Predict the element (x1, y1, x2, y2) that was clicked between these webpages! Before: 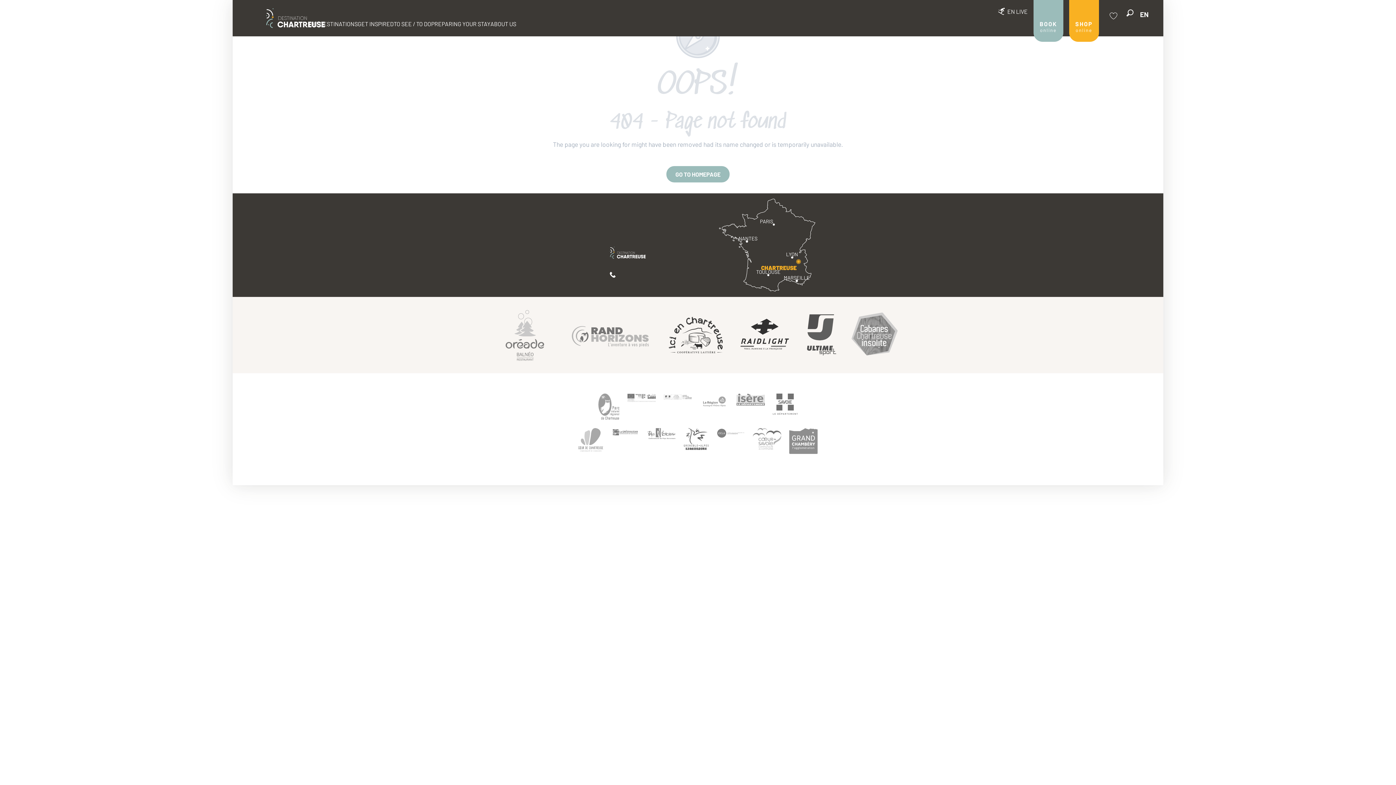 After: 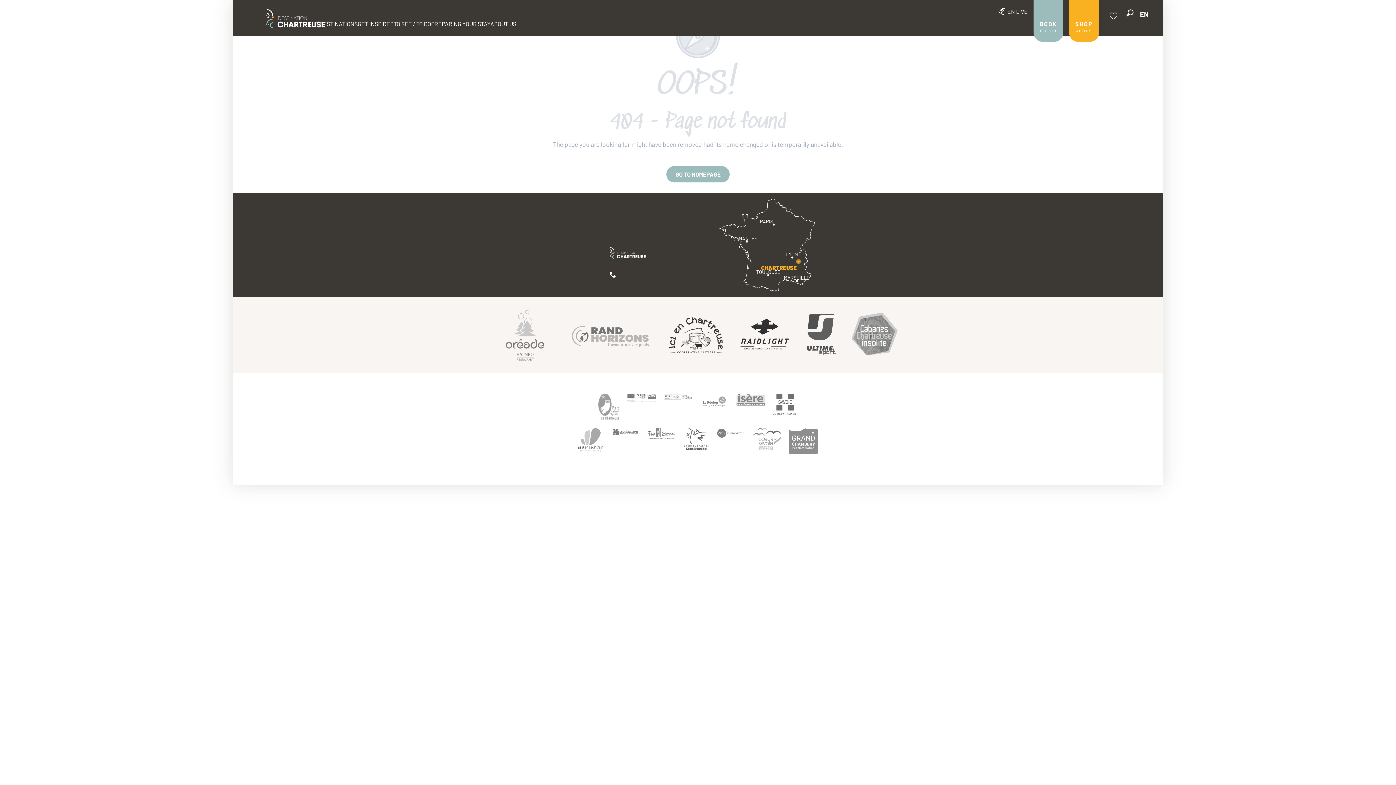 Action: bbox: (643, 424, 680, 445)